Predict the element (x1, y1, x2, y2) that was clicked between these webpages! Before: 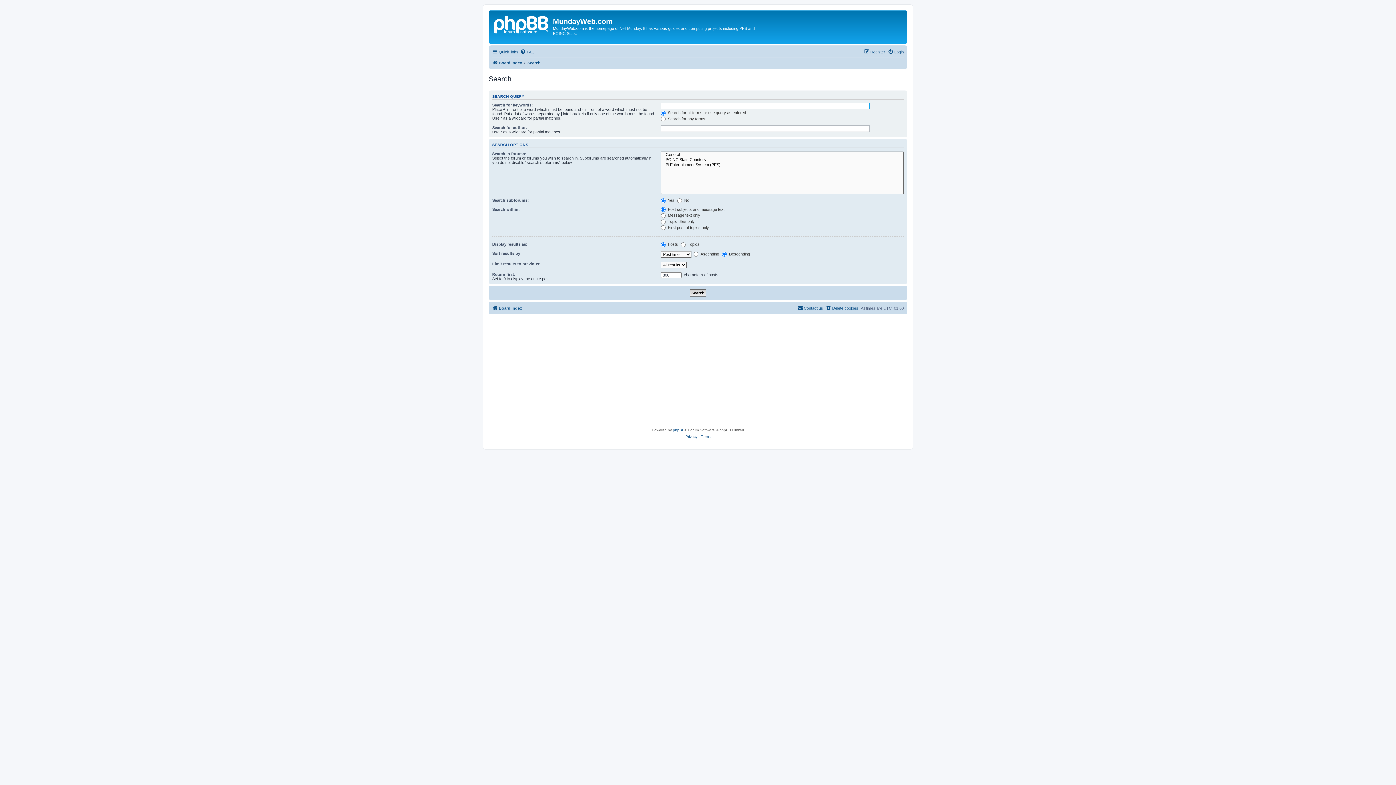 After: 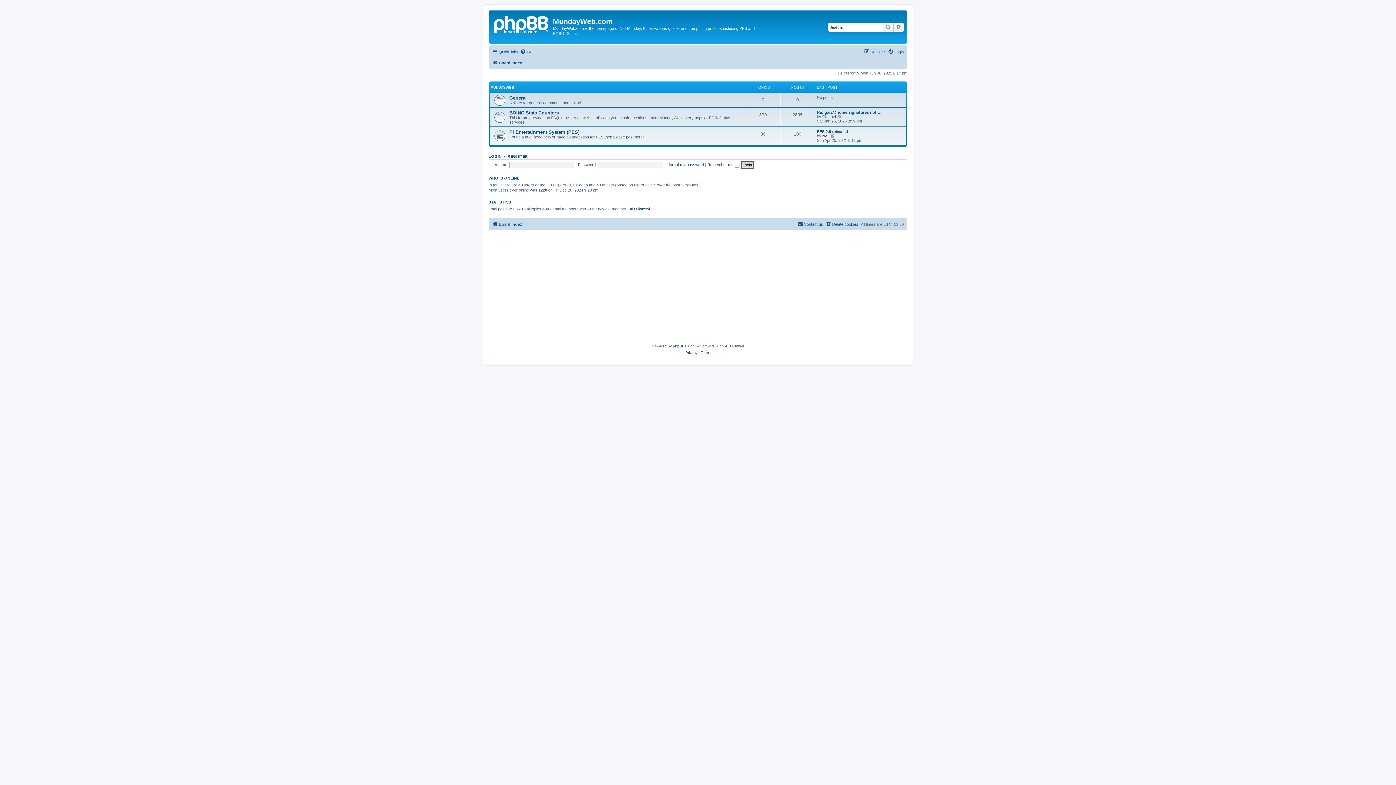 Action: bbox: (492, 303, 522, 312) label: Board index